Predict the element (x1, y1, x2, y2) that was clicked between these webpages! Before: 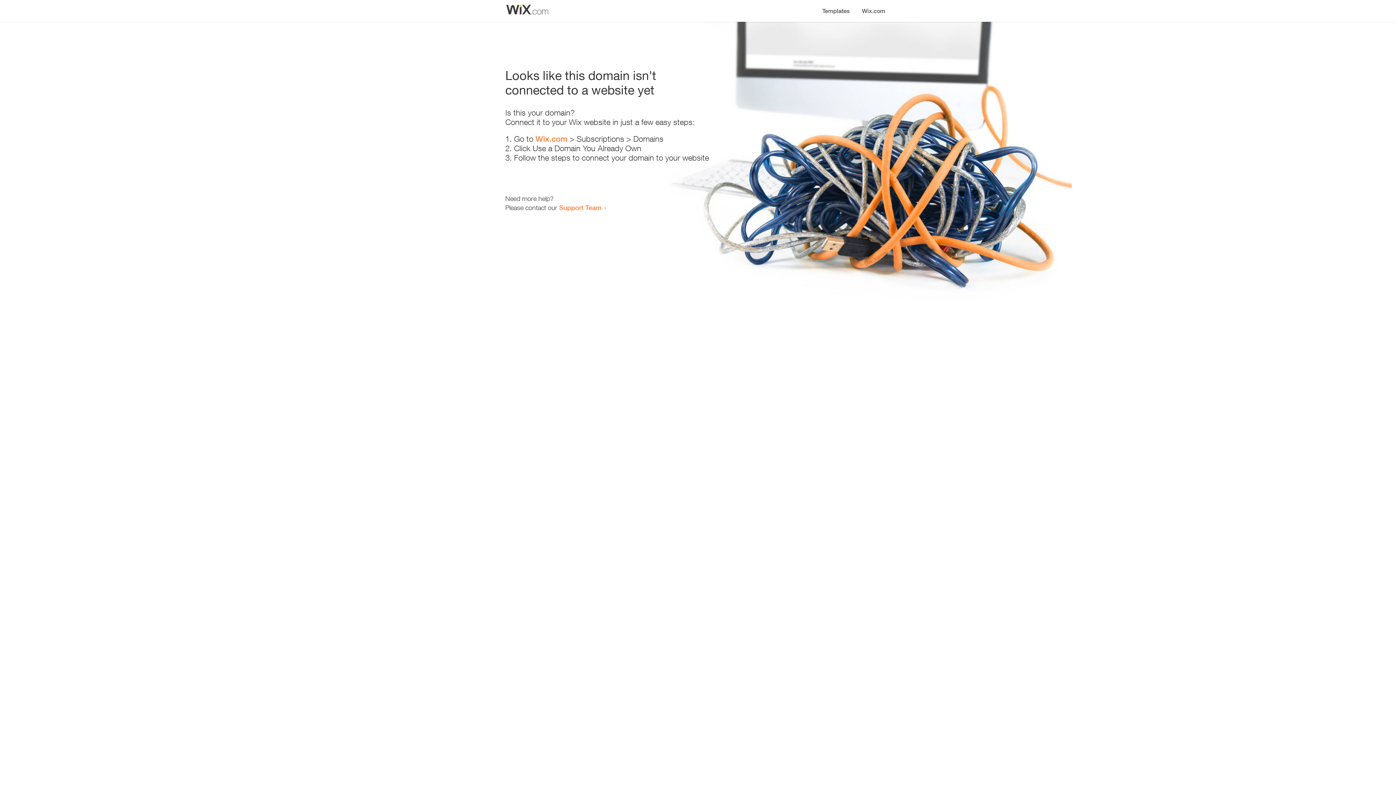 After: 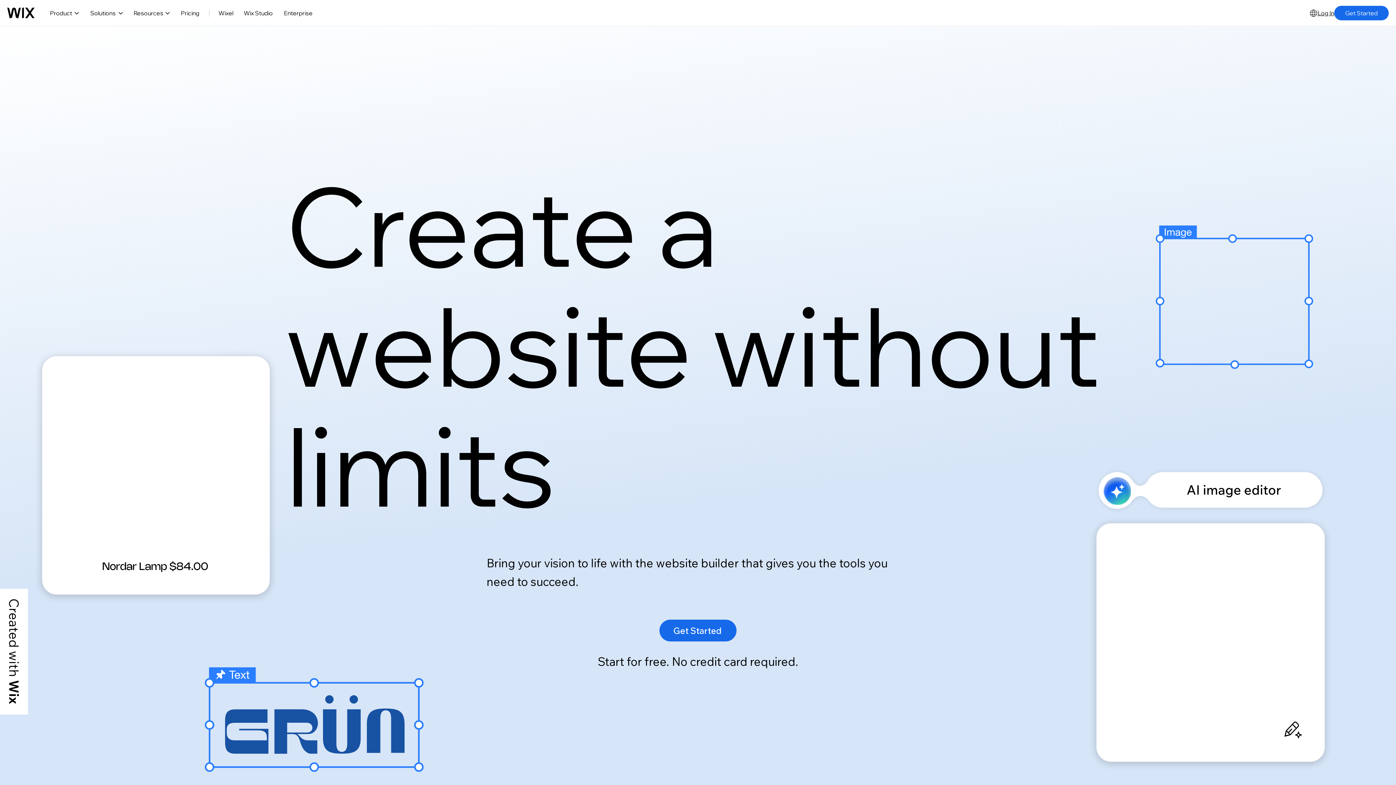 Action: label: Wix.com bbox: (535, 134, 567, 143)